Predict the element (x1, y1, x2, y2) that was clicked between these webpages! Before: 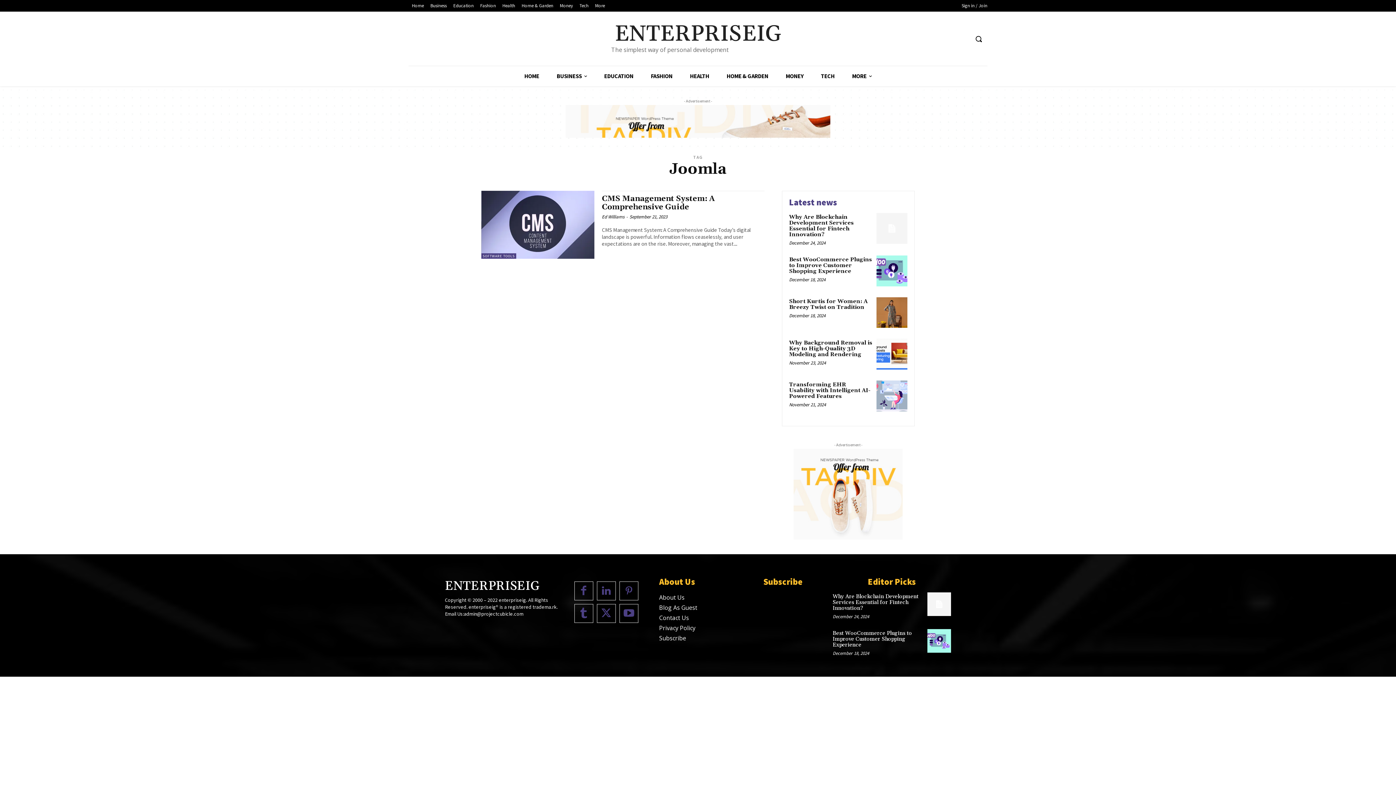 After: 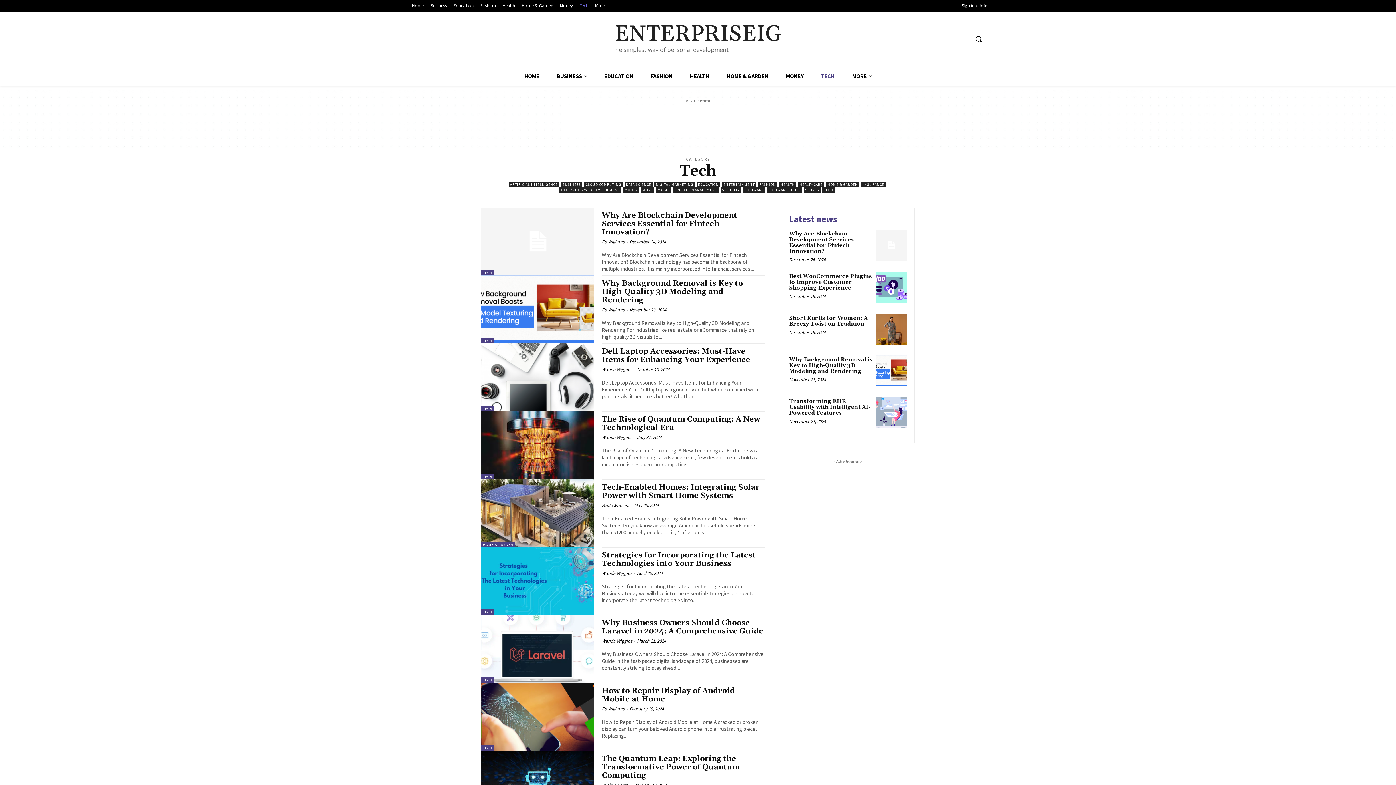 Action: label: TECH bbox: (812, 66, 843, 86)